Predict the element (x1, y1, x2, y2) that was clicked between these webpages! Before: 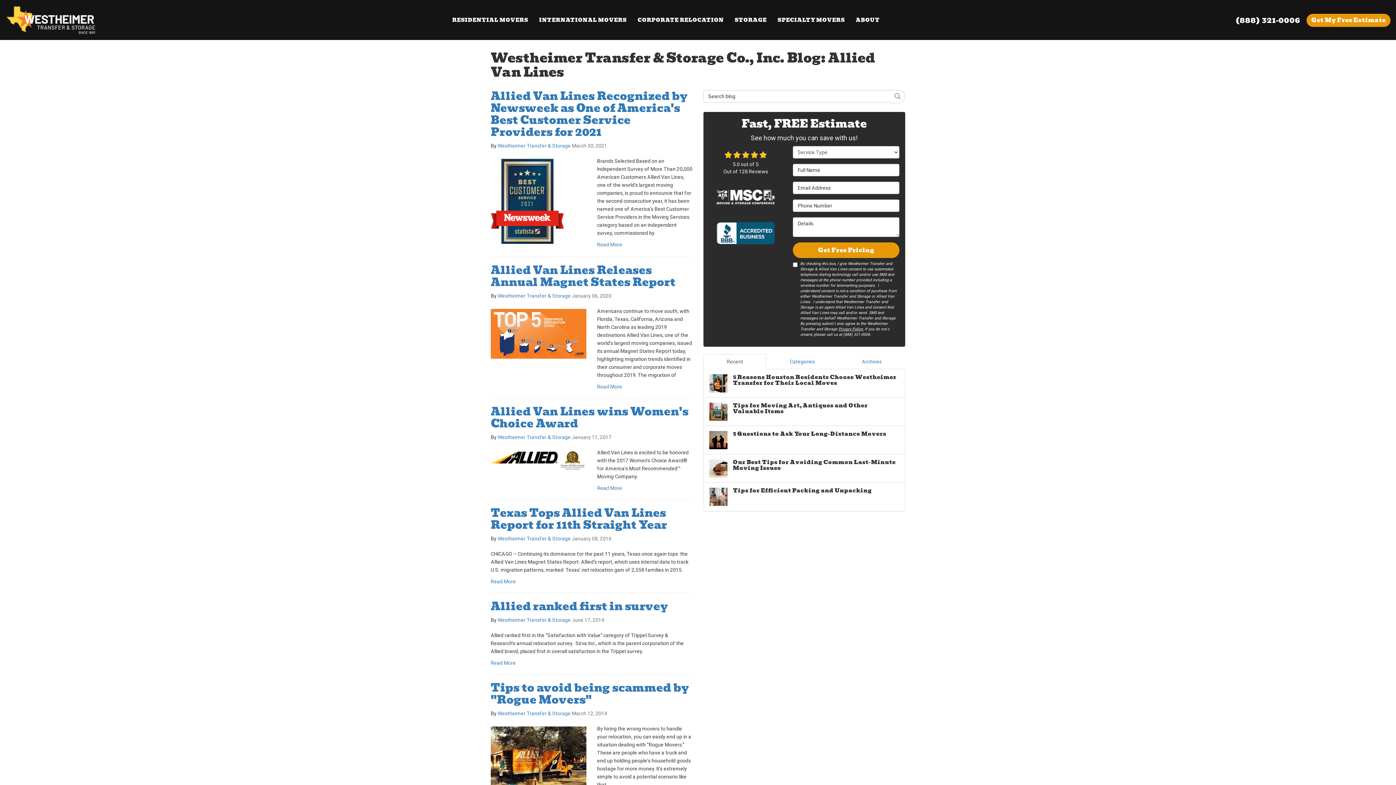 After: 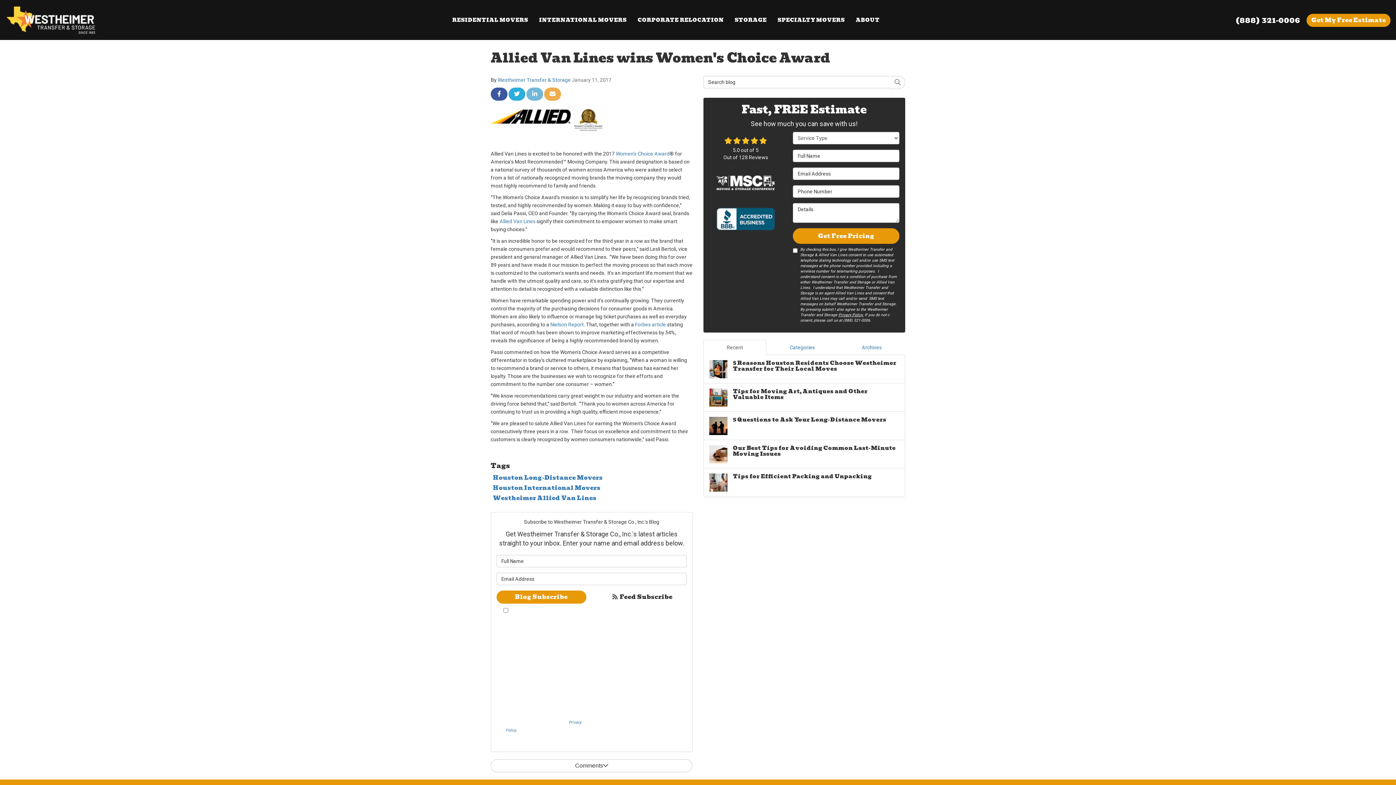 Action: label: Allied Van Lines wins Women's Choice Award bbox: (490, 405, 692, 429)